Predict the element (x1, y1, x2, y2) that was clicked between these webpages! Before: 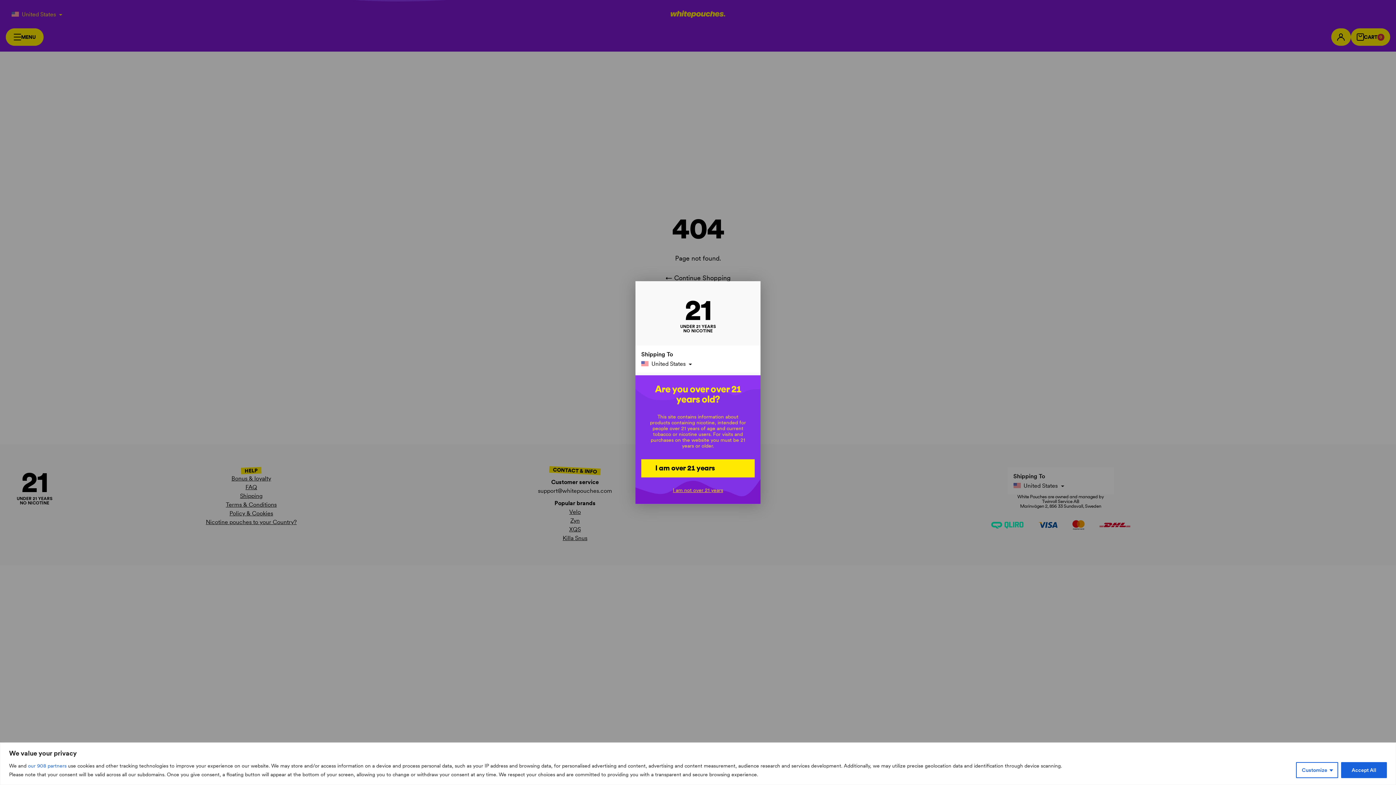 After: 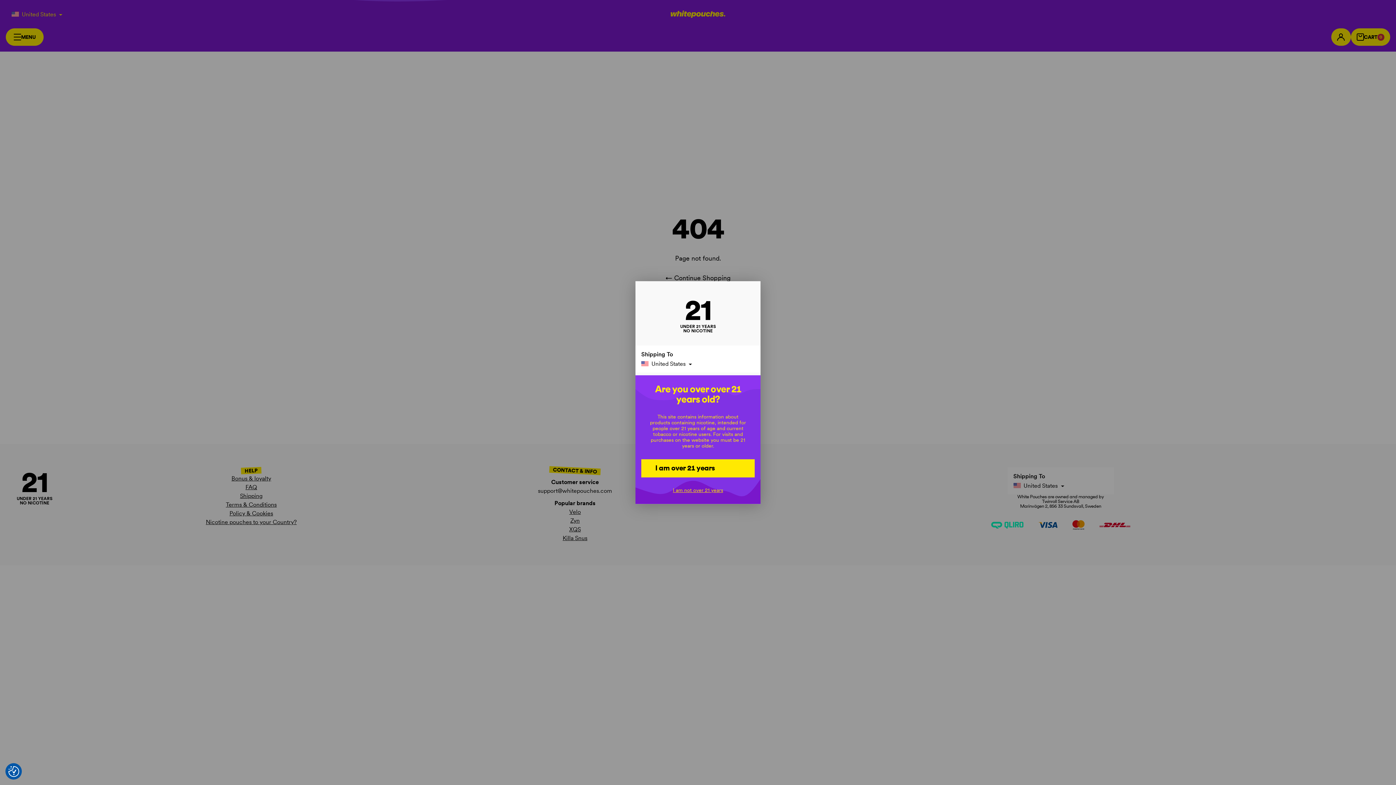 Action: label: Accept All bbox: (1341, 762, 1387, 778)